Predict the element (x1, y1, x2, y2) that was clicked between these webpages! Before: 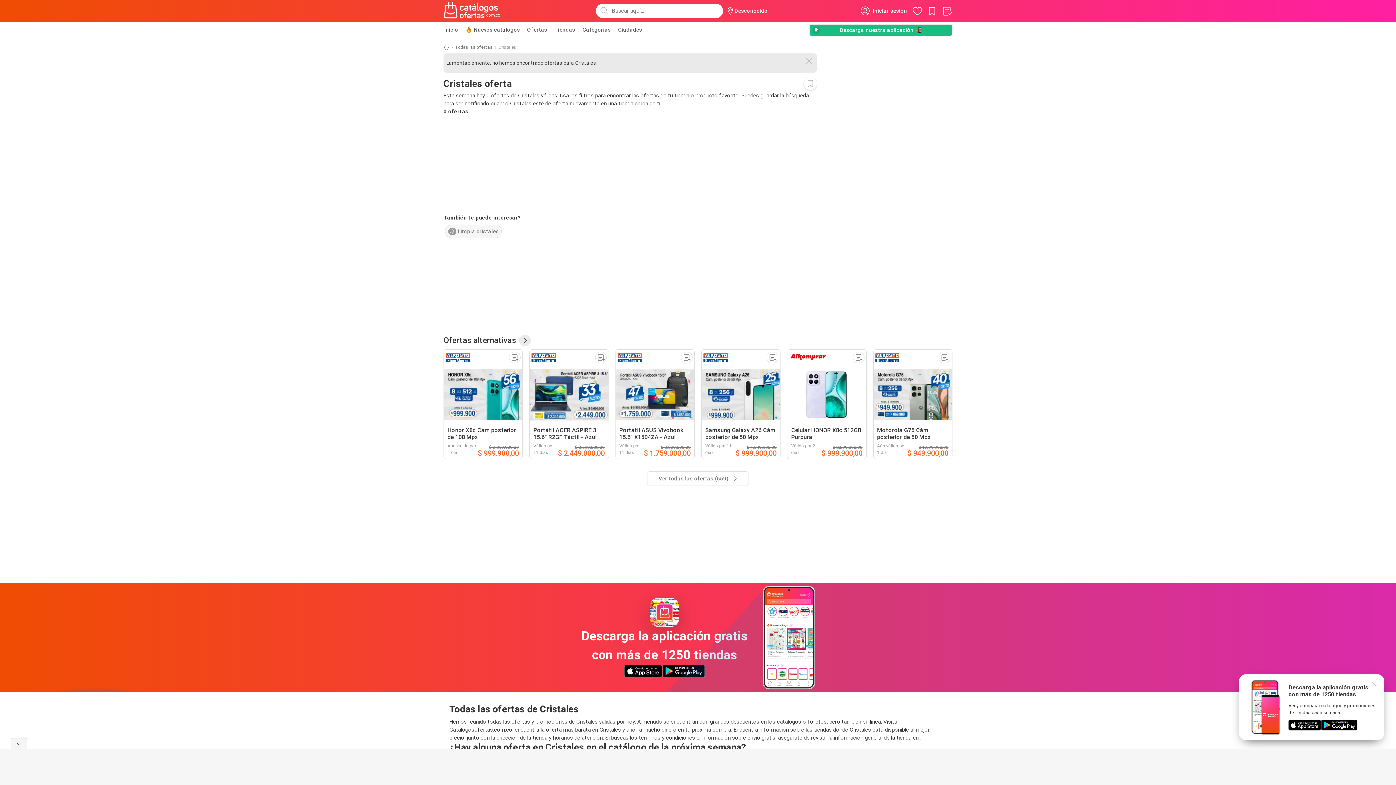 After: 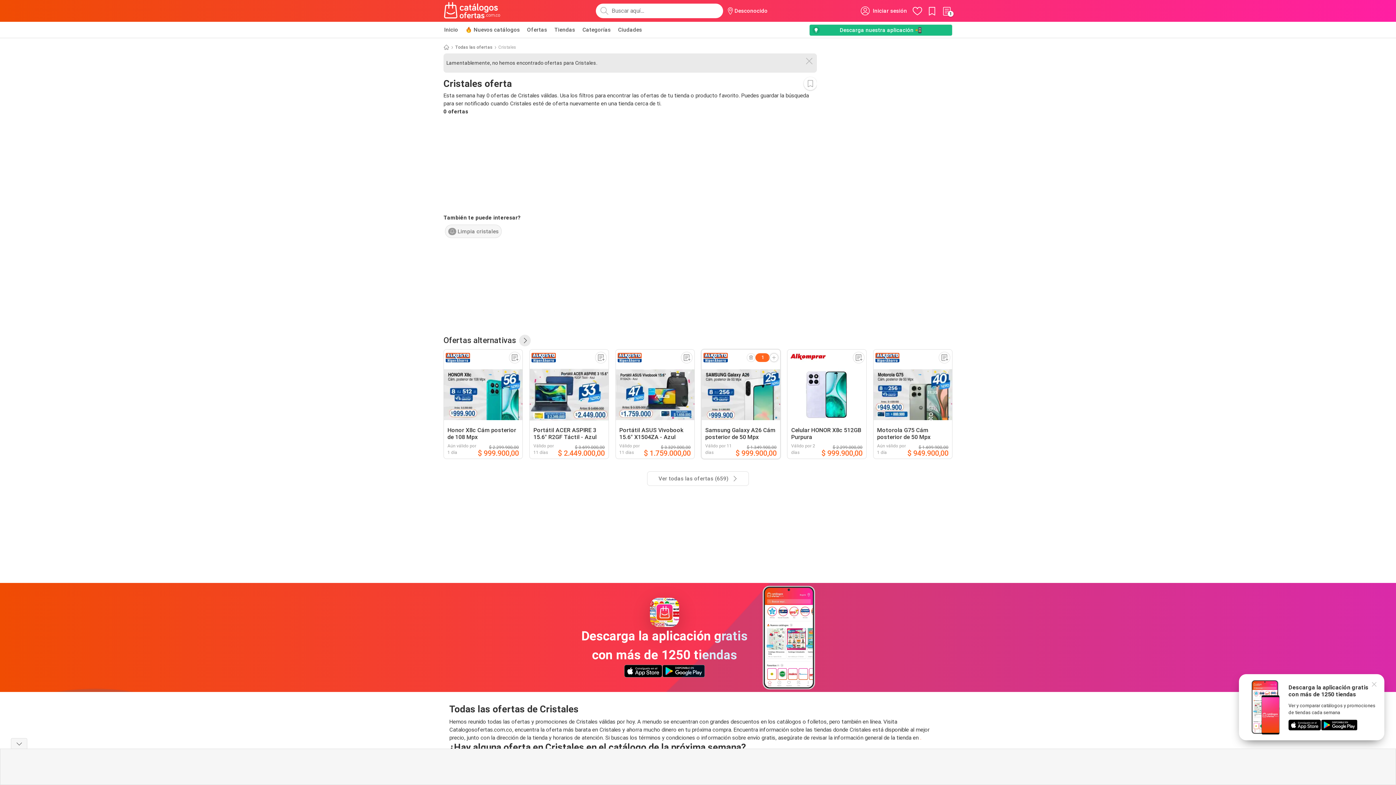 Action: bbox: (767, 352, 778, 363)